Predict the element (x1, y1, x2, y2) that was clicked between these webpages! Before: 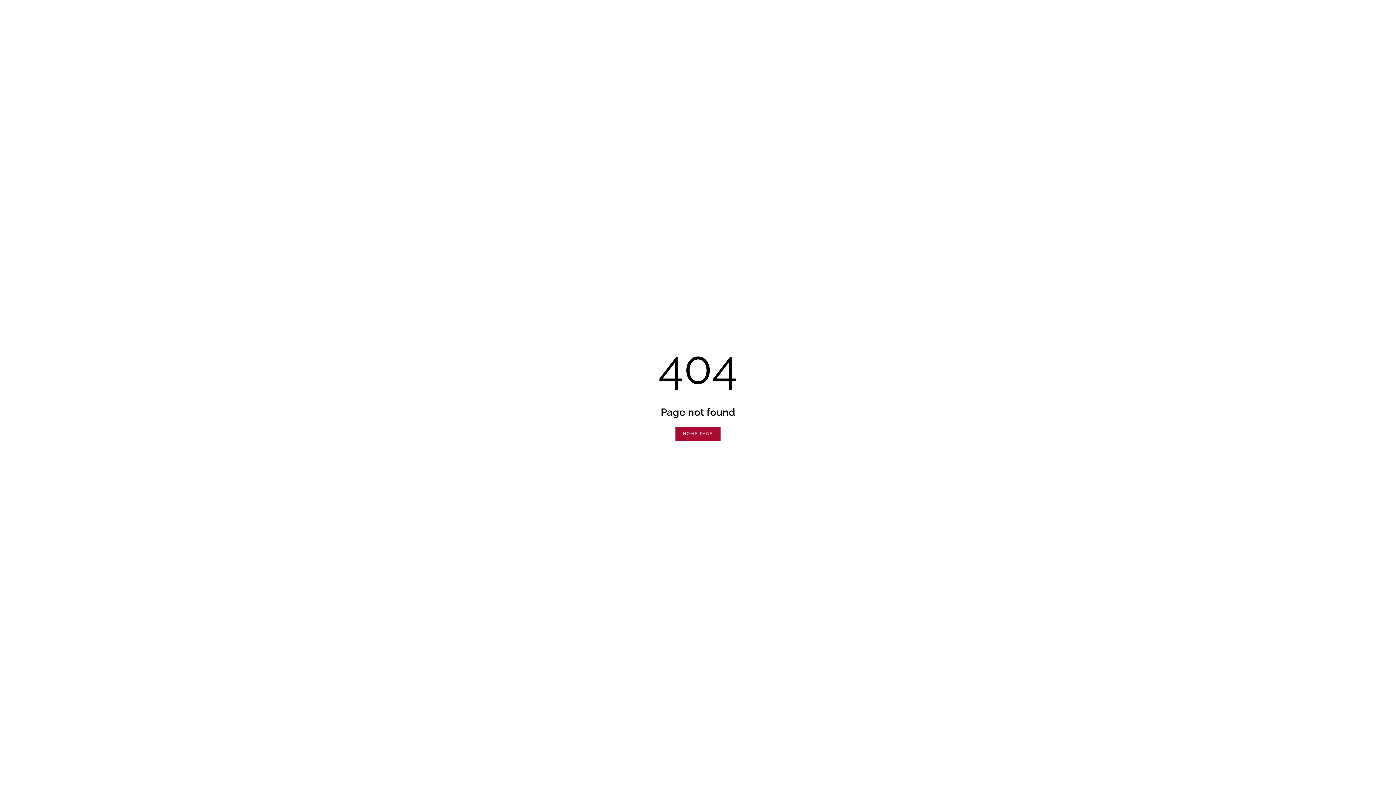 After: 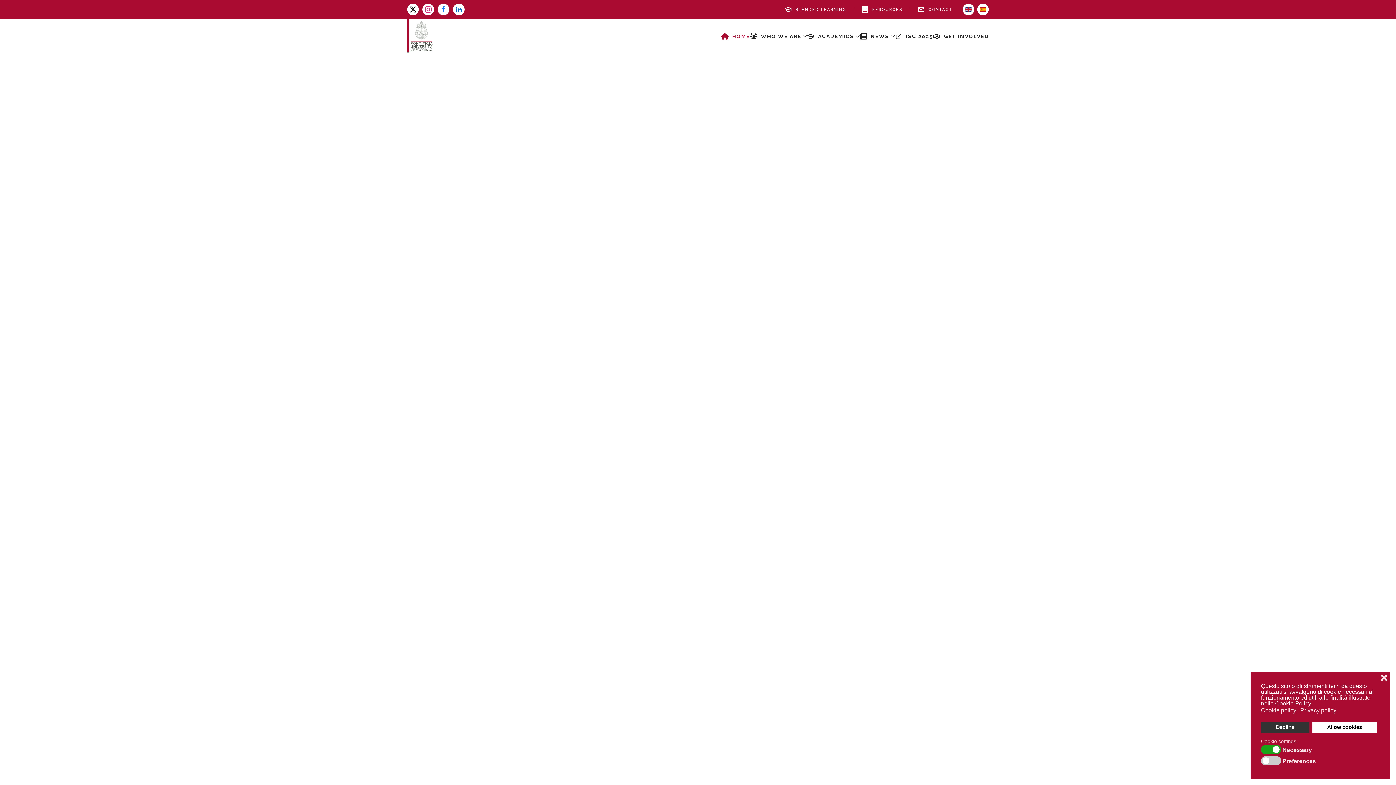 Action: label: HOME PAGE bbox: (675, 426, 720, 441)